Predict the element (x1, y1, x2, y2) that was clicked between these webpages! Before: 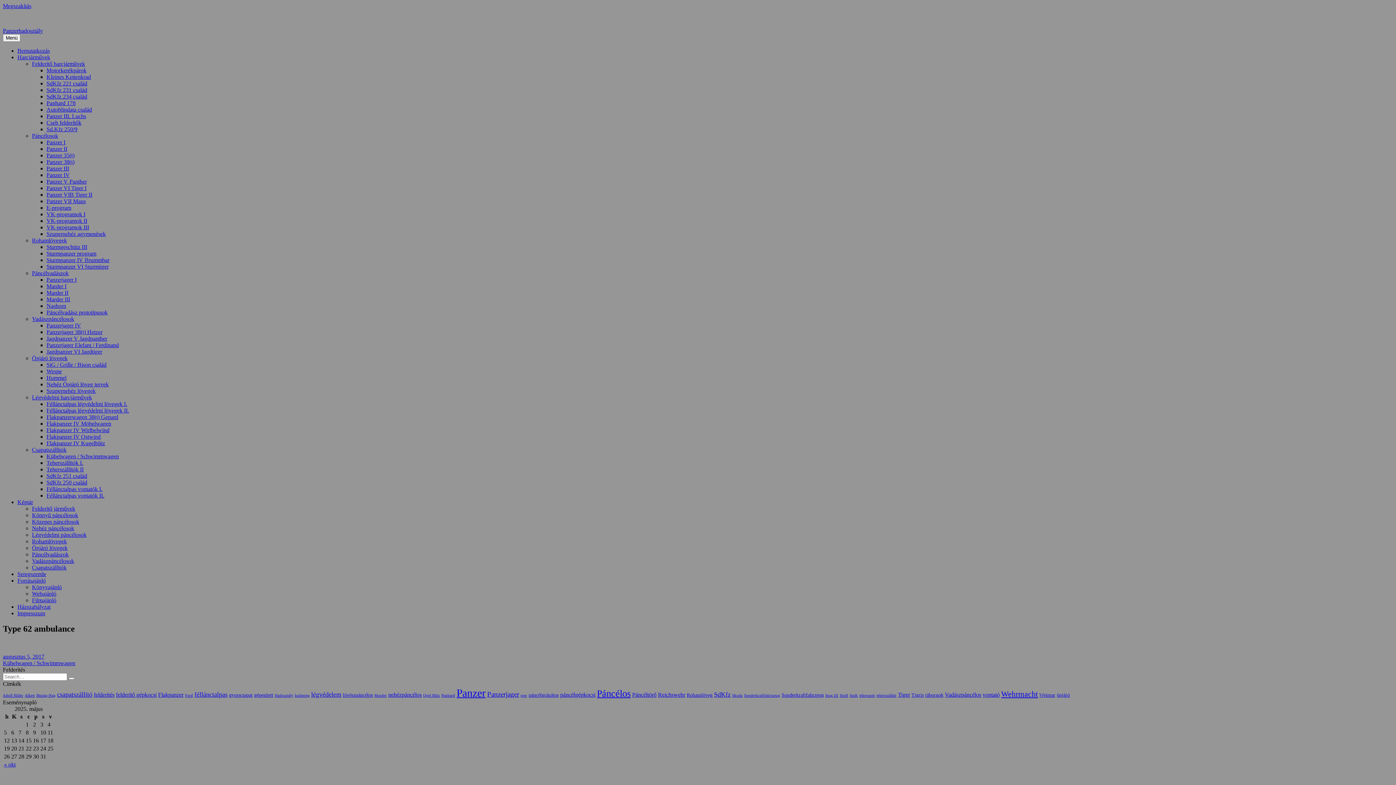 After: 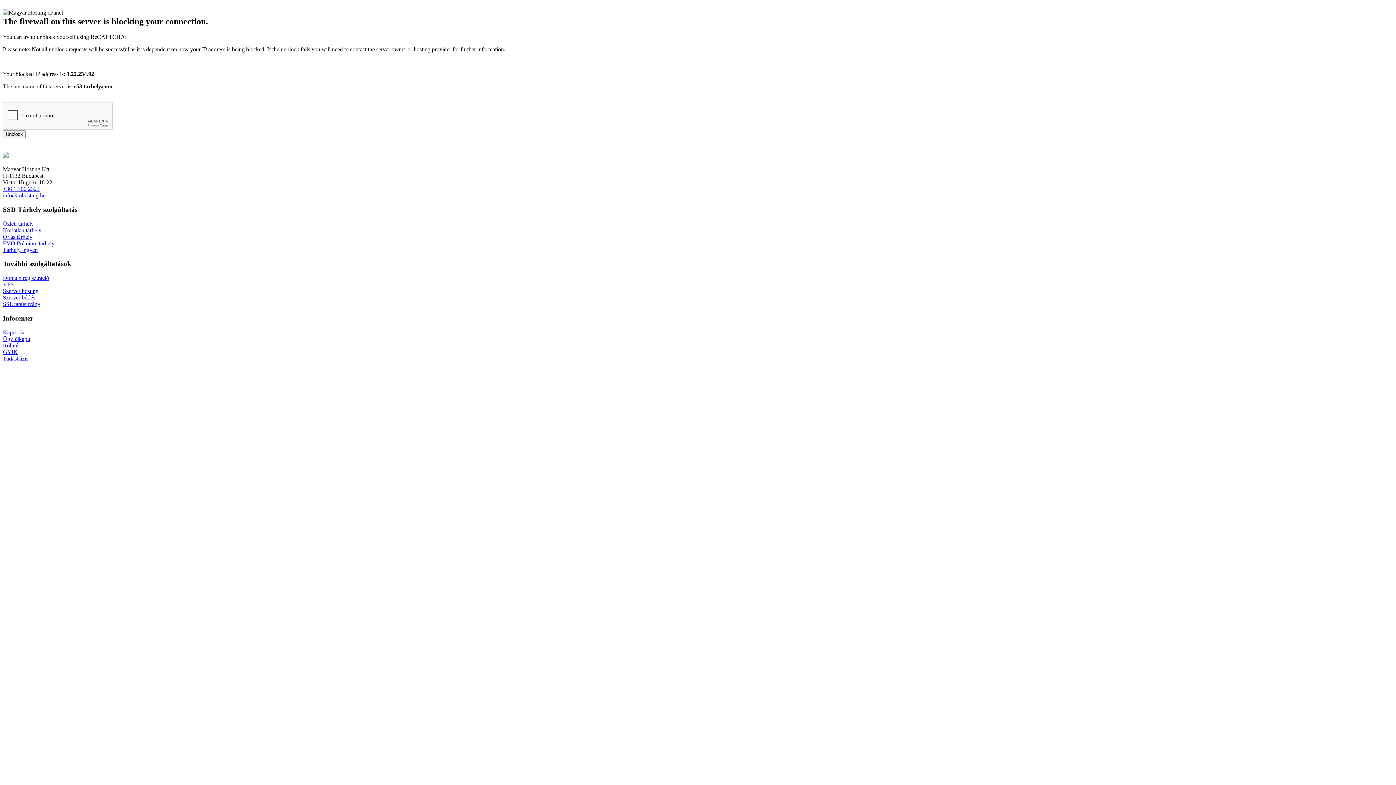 Action: bbox: (560, 691, 595, 698) label: páncélgépkocsi (3 elem)